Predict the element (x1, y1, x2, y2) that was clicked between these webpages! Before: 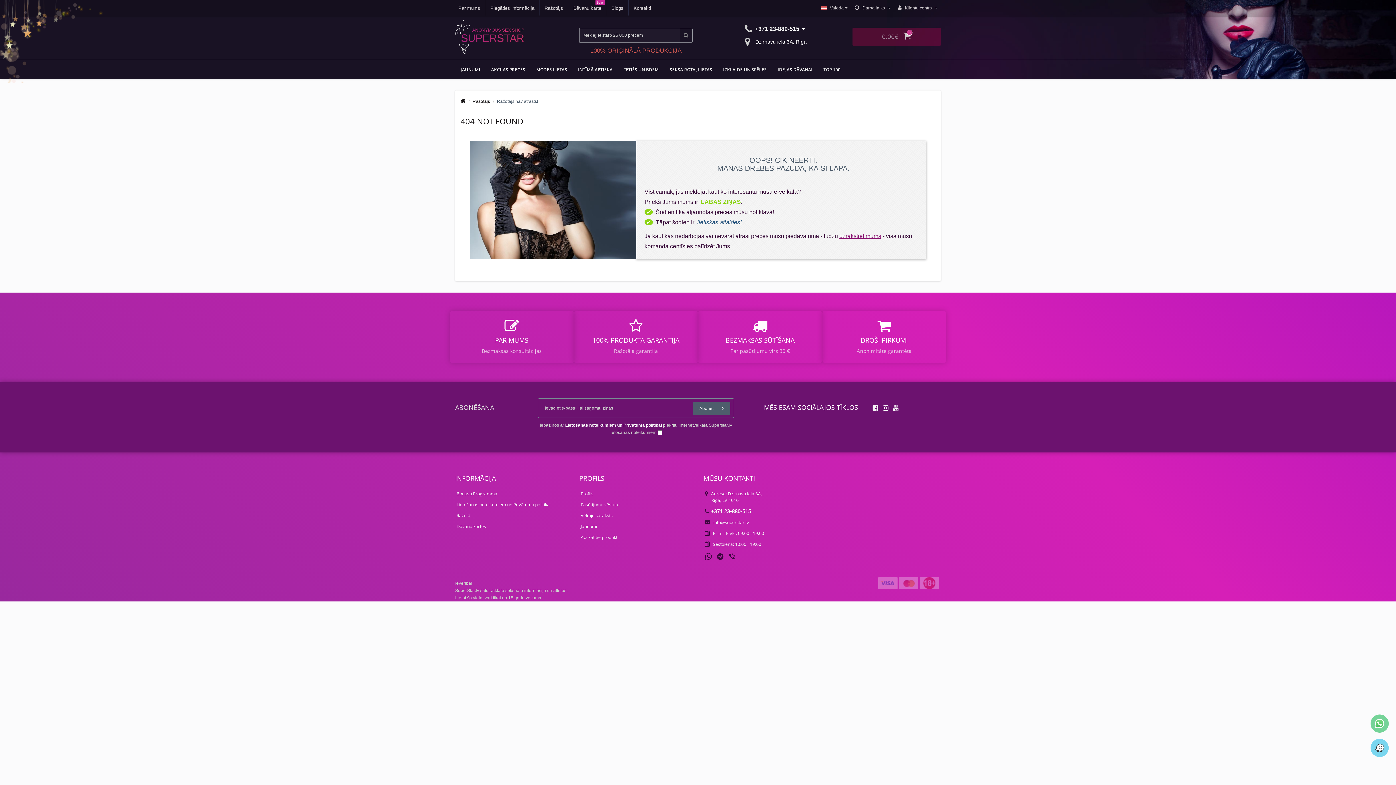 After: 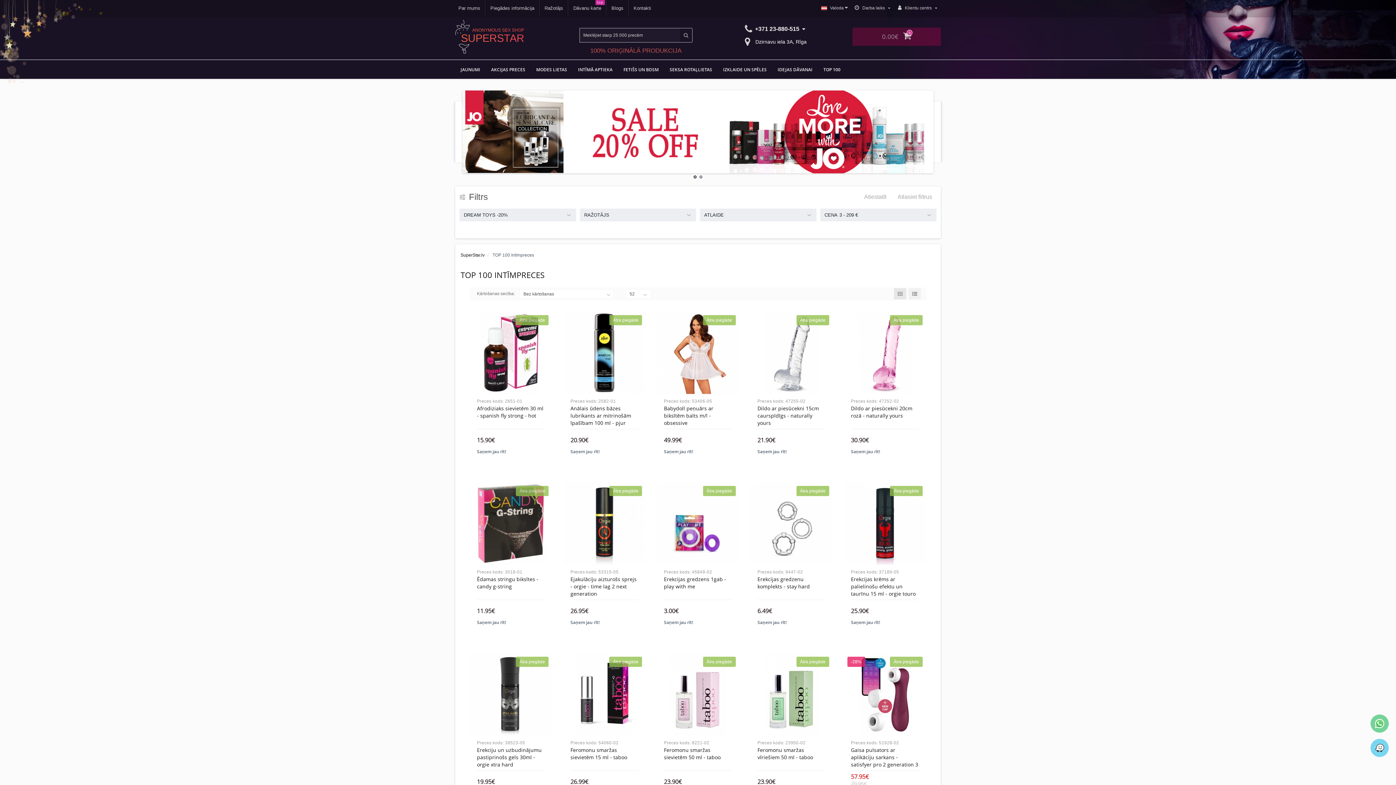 Action: bbox: (818, 60, 846, 78) label: TOP 100